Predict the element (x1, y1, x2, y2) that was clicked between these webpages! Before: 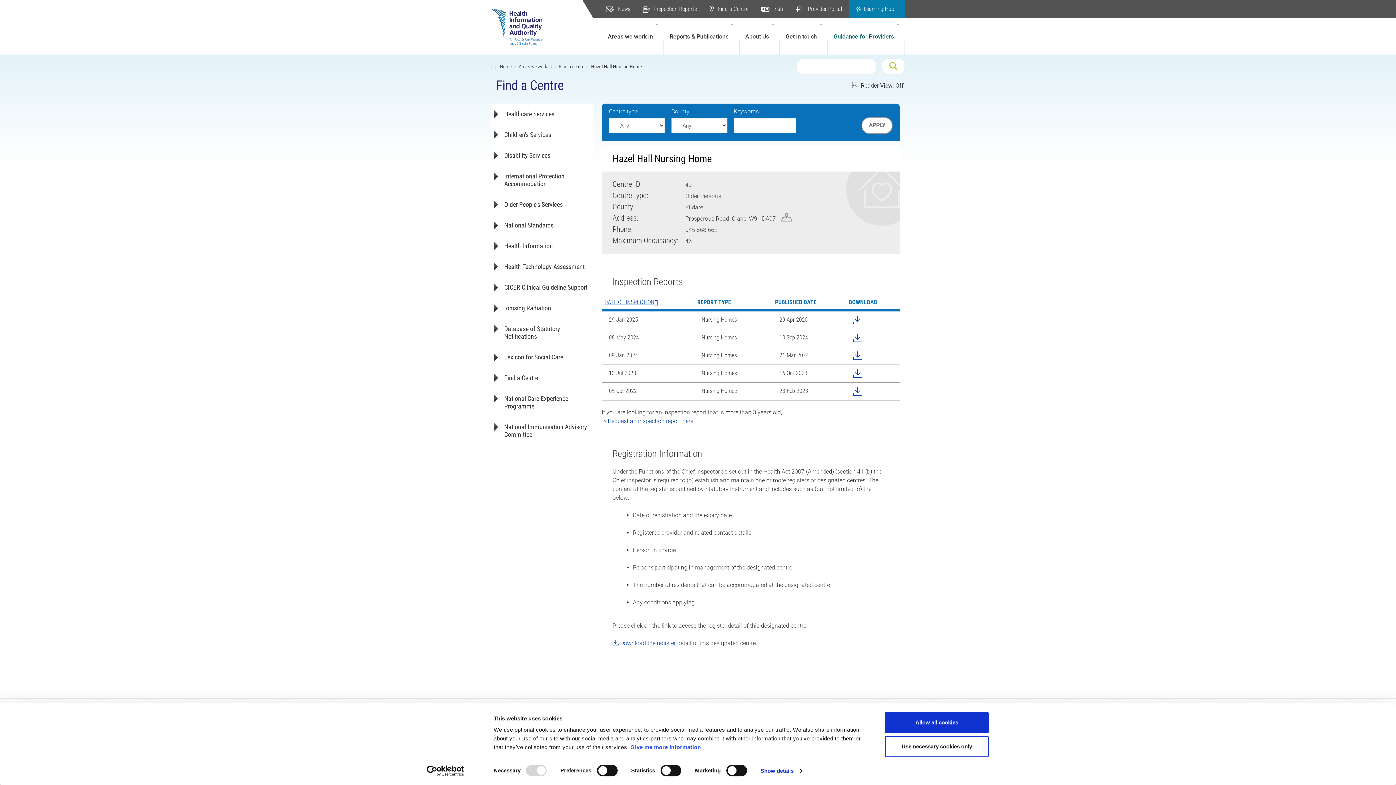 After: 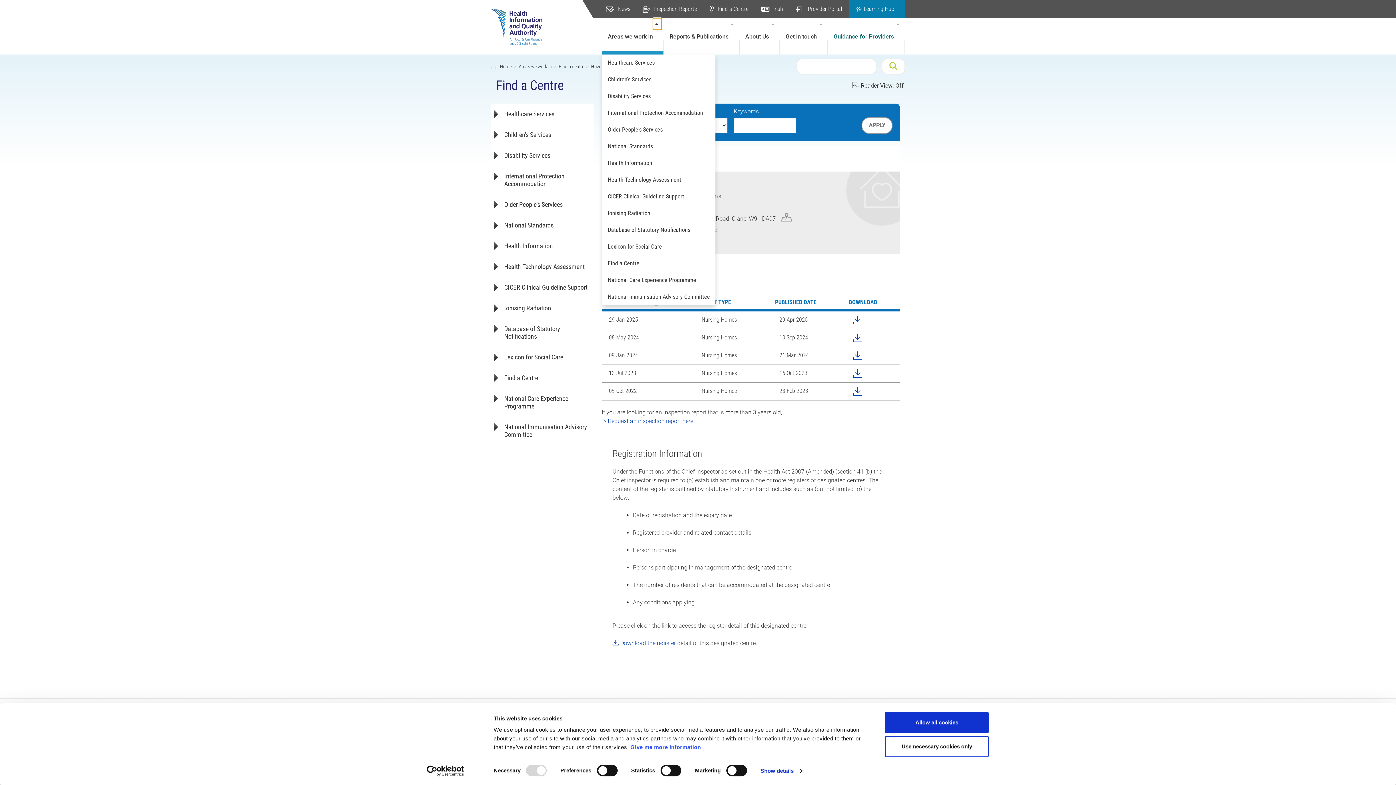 Action: bbox: (653, 18, 661, 29) label: More "Areas we work in" pages